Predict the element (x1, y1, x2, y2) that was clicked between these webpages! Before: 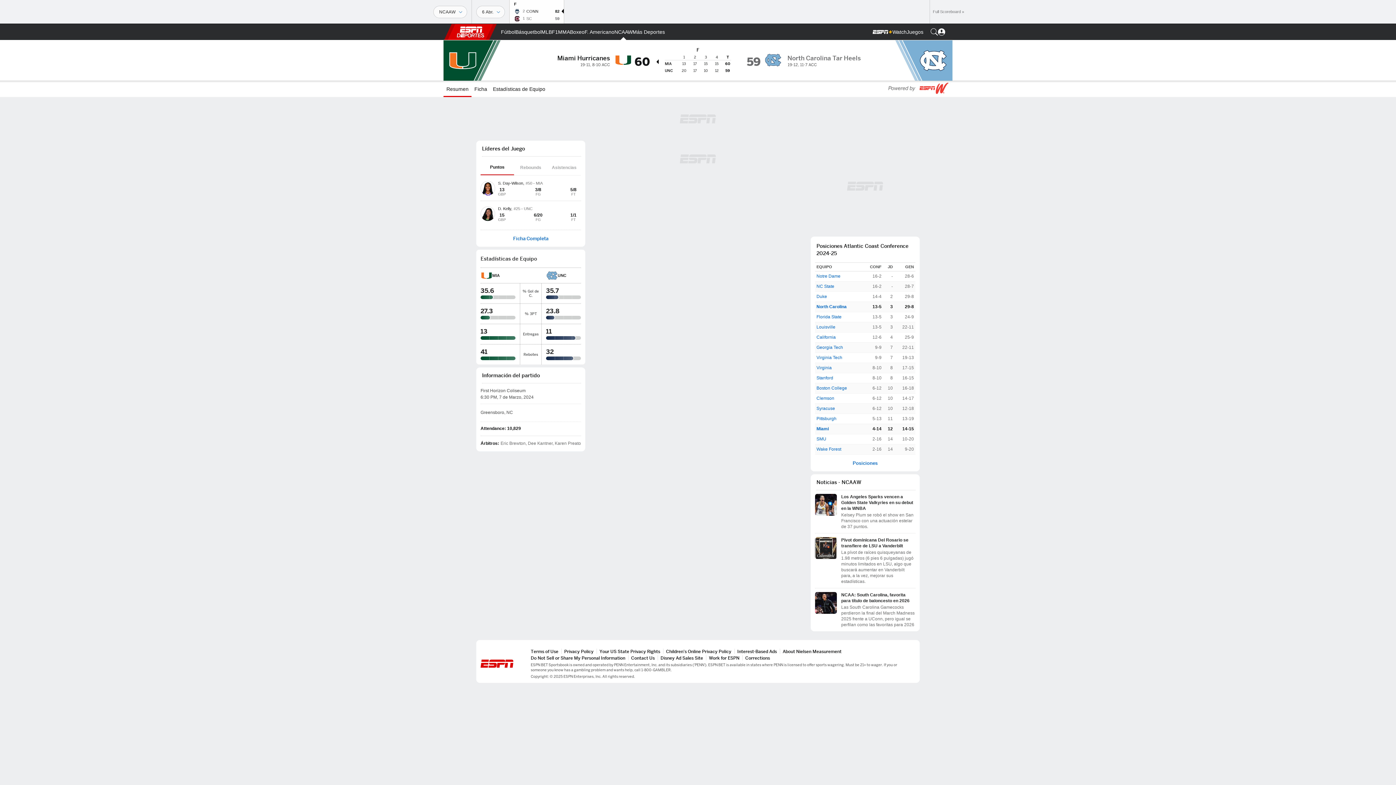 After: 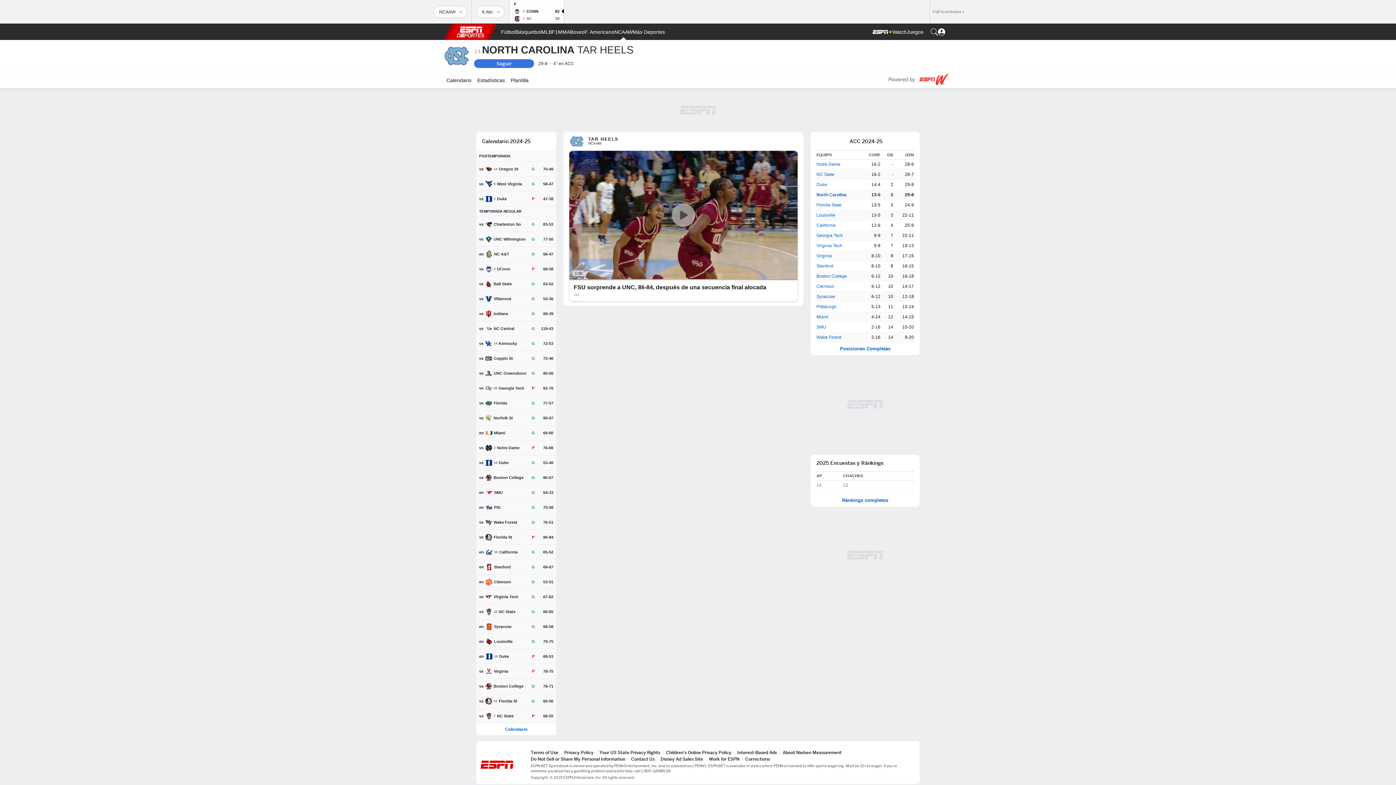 Action: bbox: (764, 62, 781, 70)